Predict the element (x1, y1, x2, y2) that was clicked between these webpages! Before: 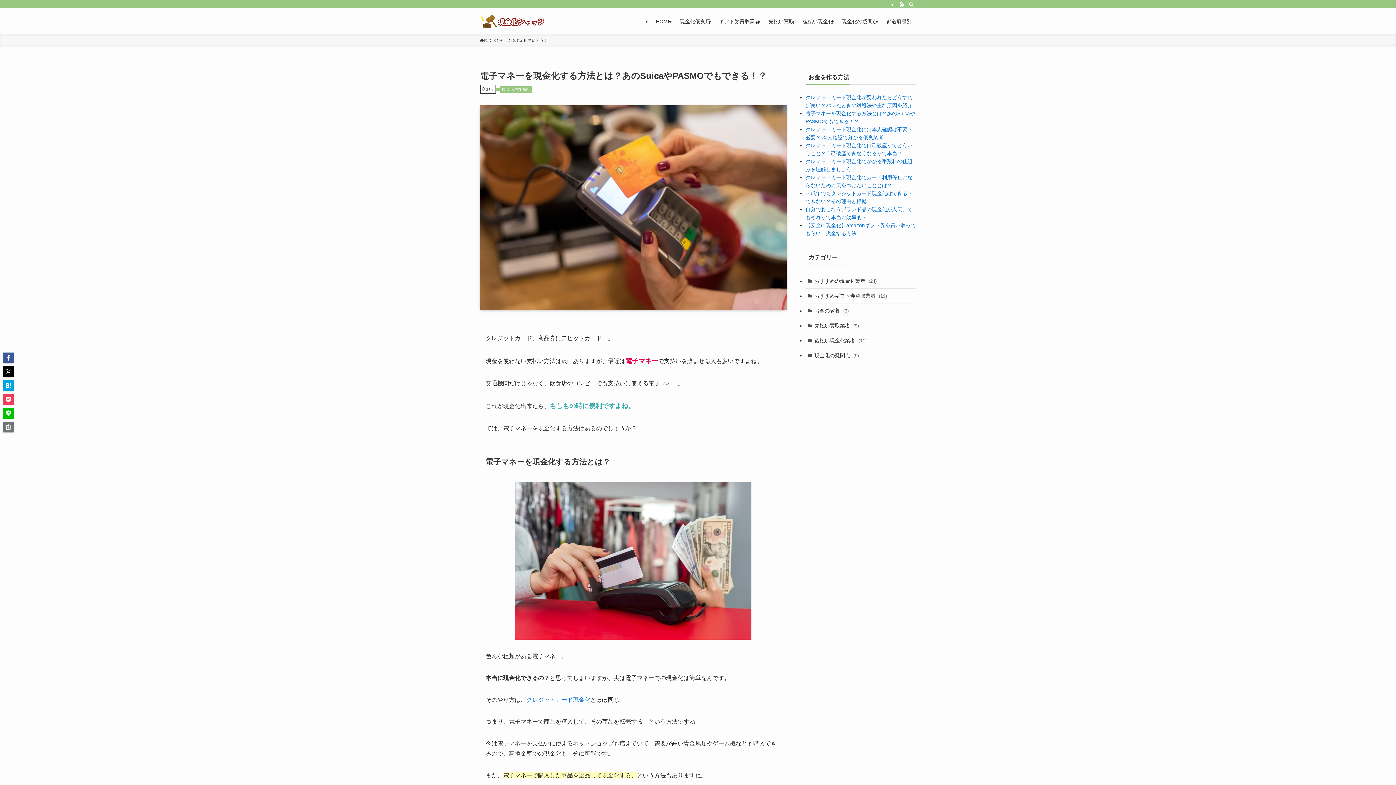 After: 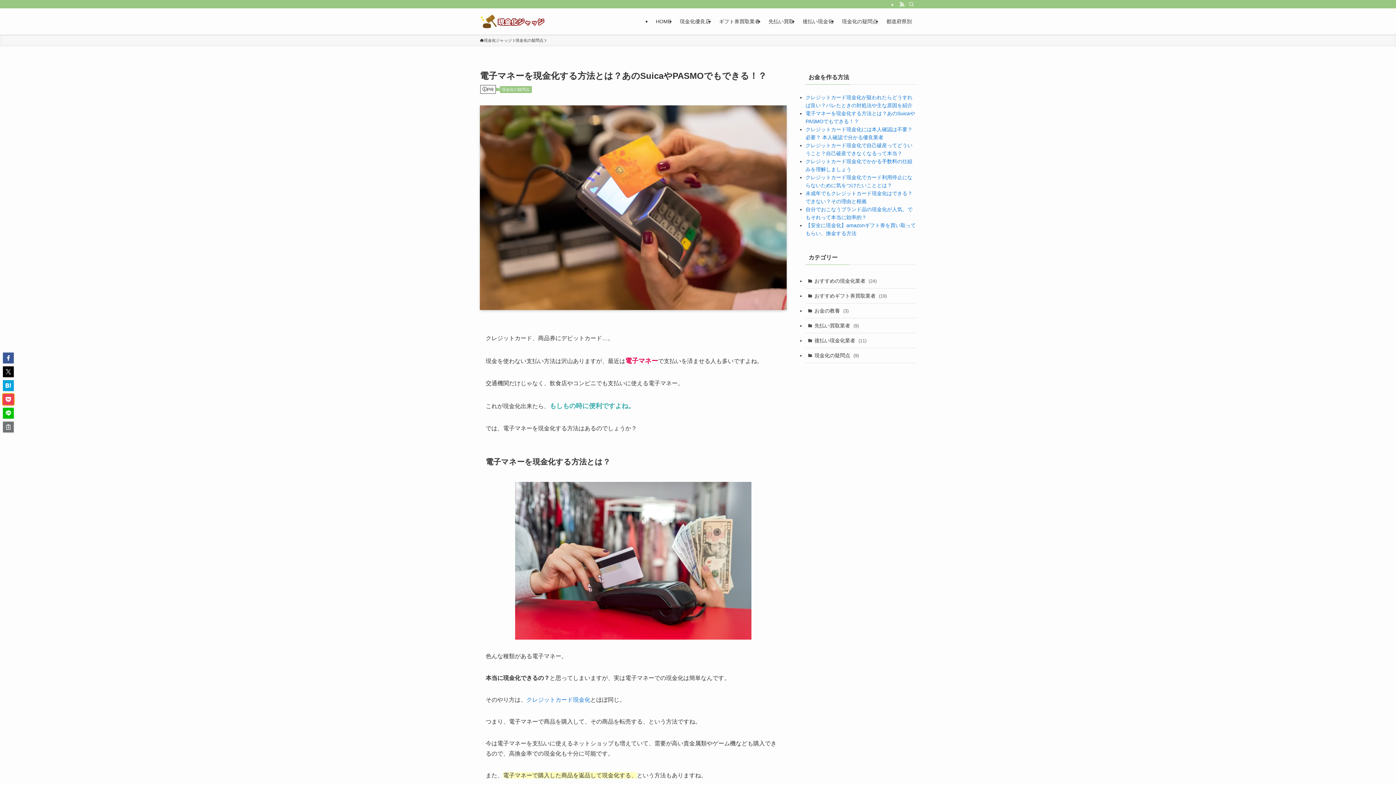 Action: bbox: (2, 394, 13, 405)